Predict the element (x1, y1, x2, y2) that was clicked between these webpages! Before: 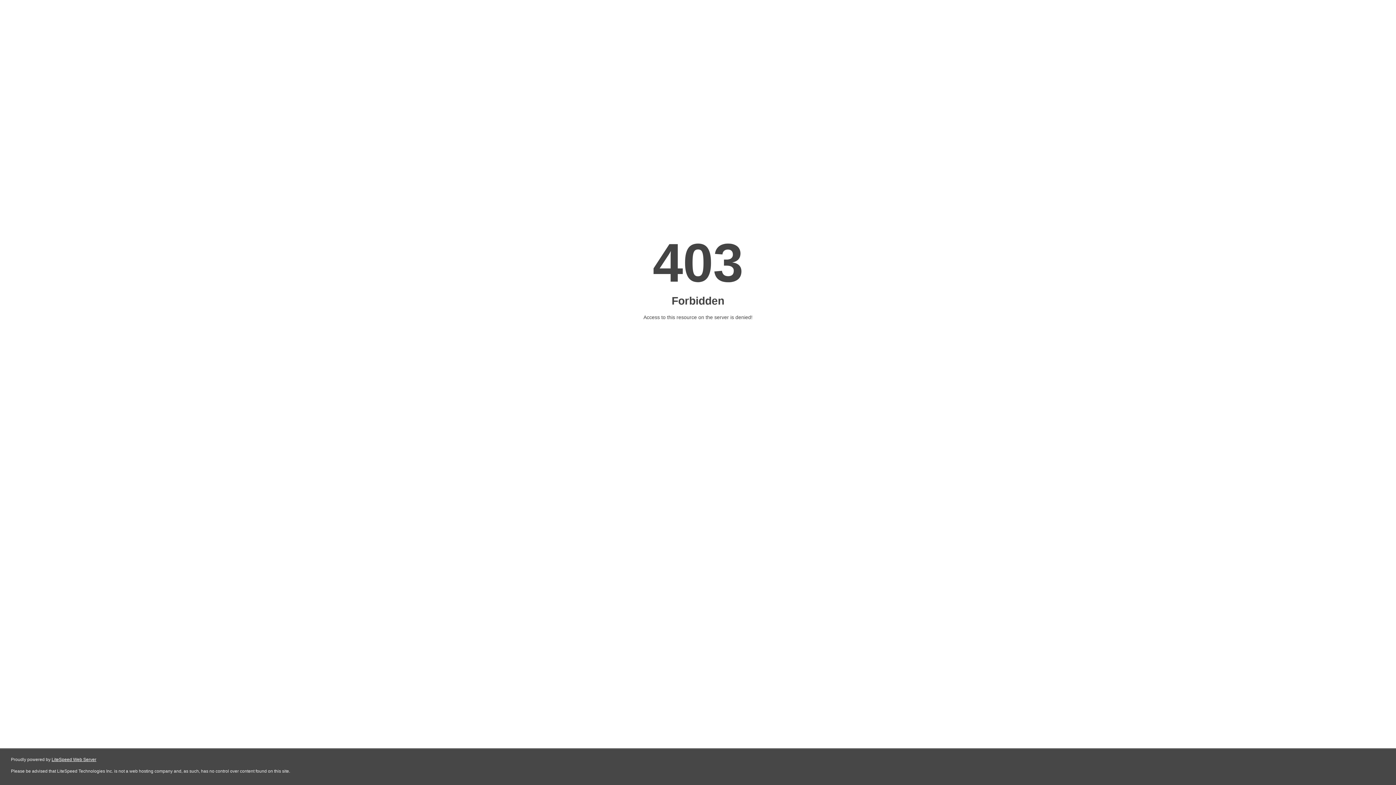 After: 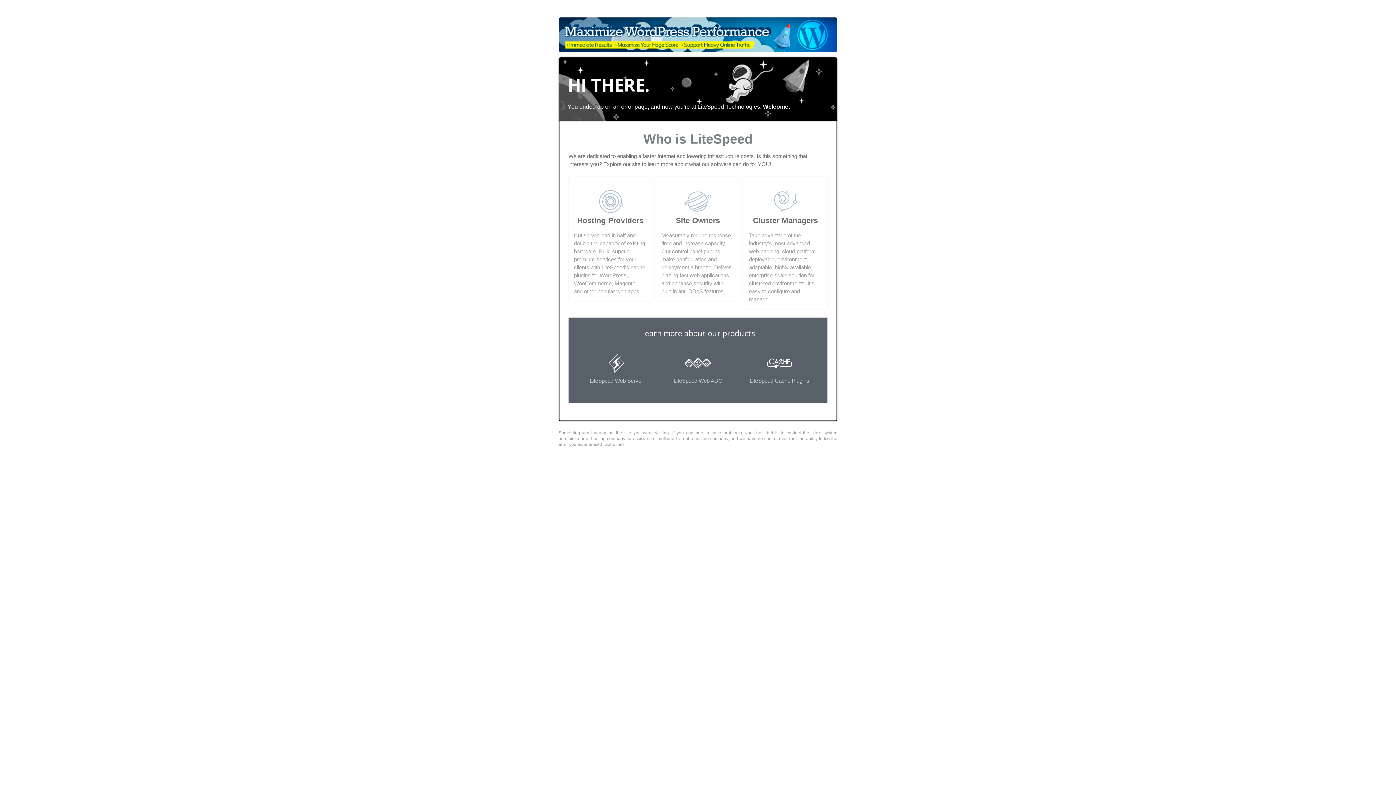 Action: label: LiteSpeed Web Server bbox: (51, 757, 96, 762)